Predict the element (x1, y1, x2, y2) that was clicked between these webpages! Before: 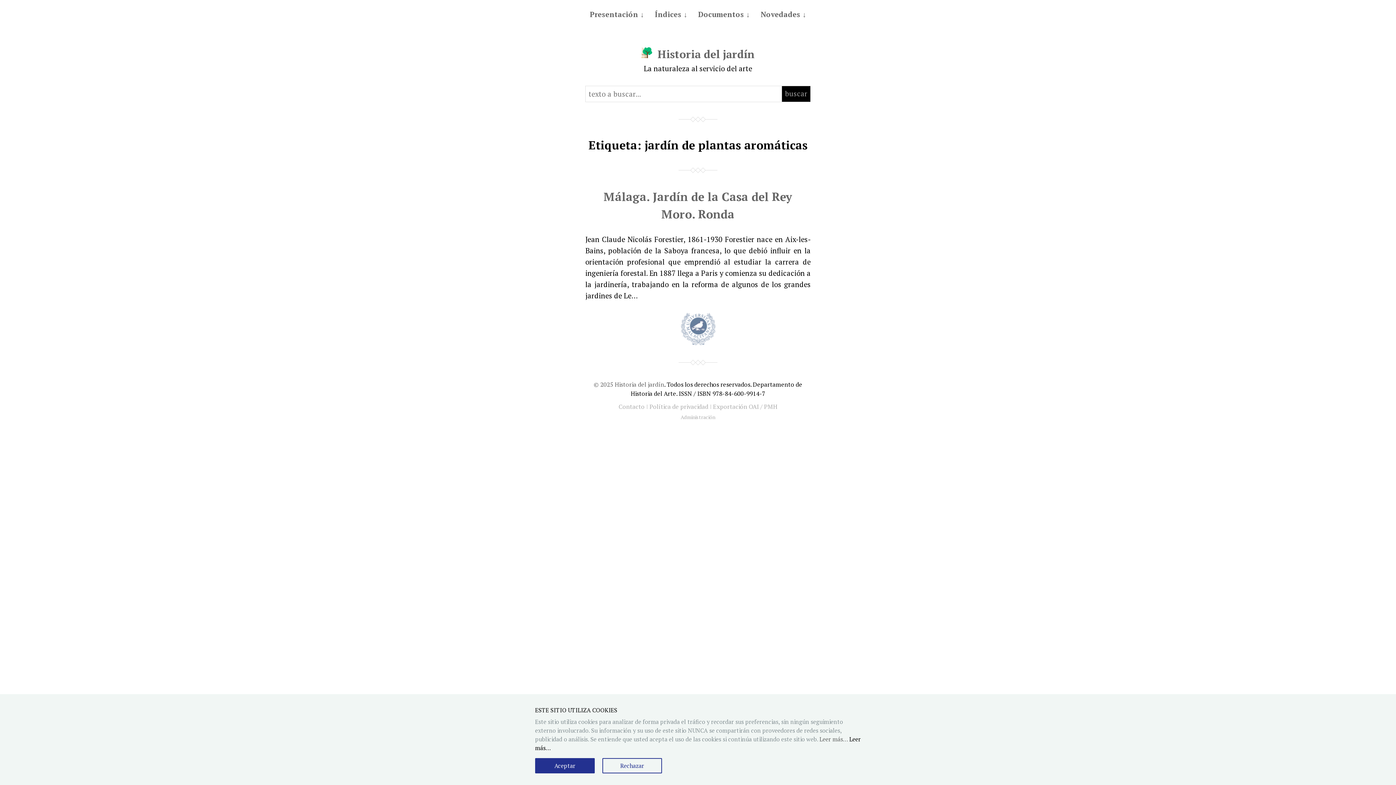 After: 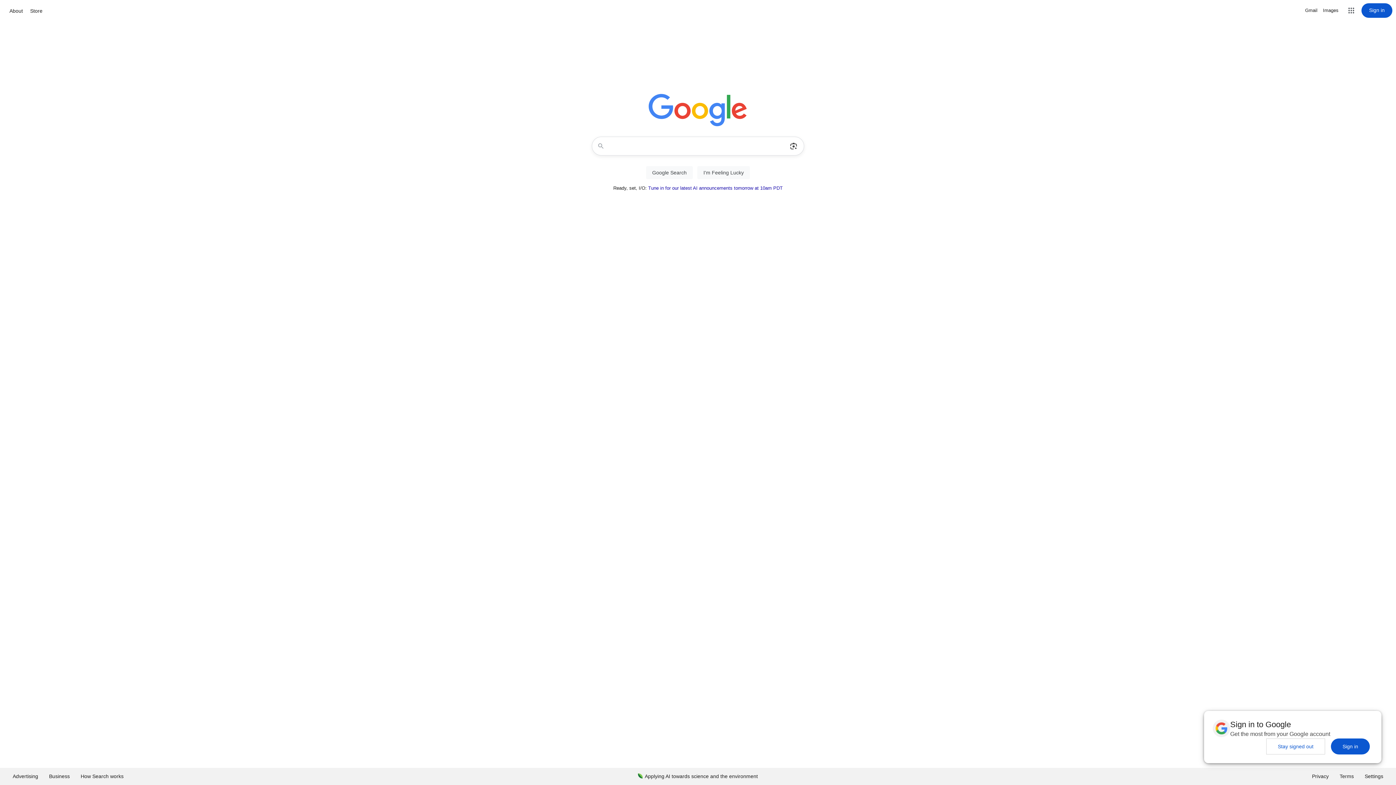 Action: label: Rechazar bbox: (602, 758, 662, 773)